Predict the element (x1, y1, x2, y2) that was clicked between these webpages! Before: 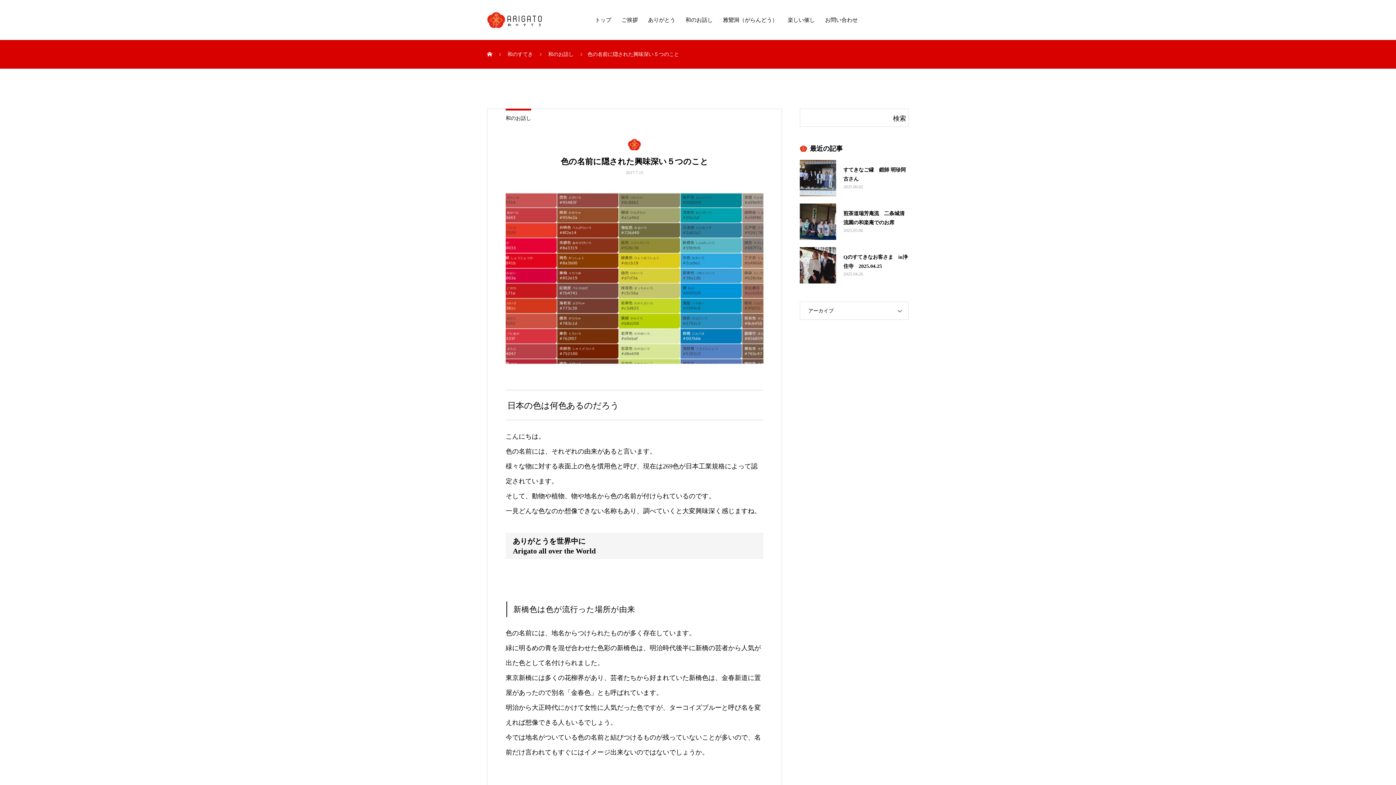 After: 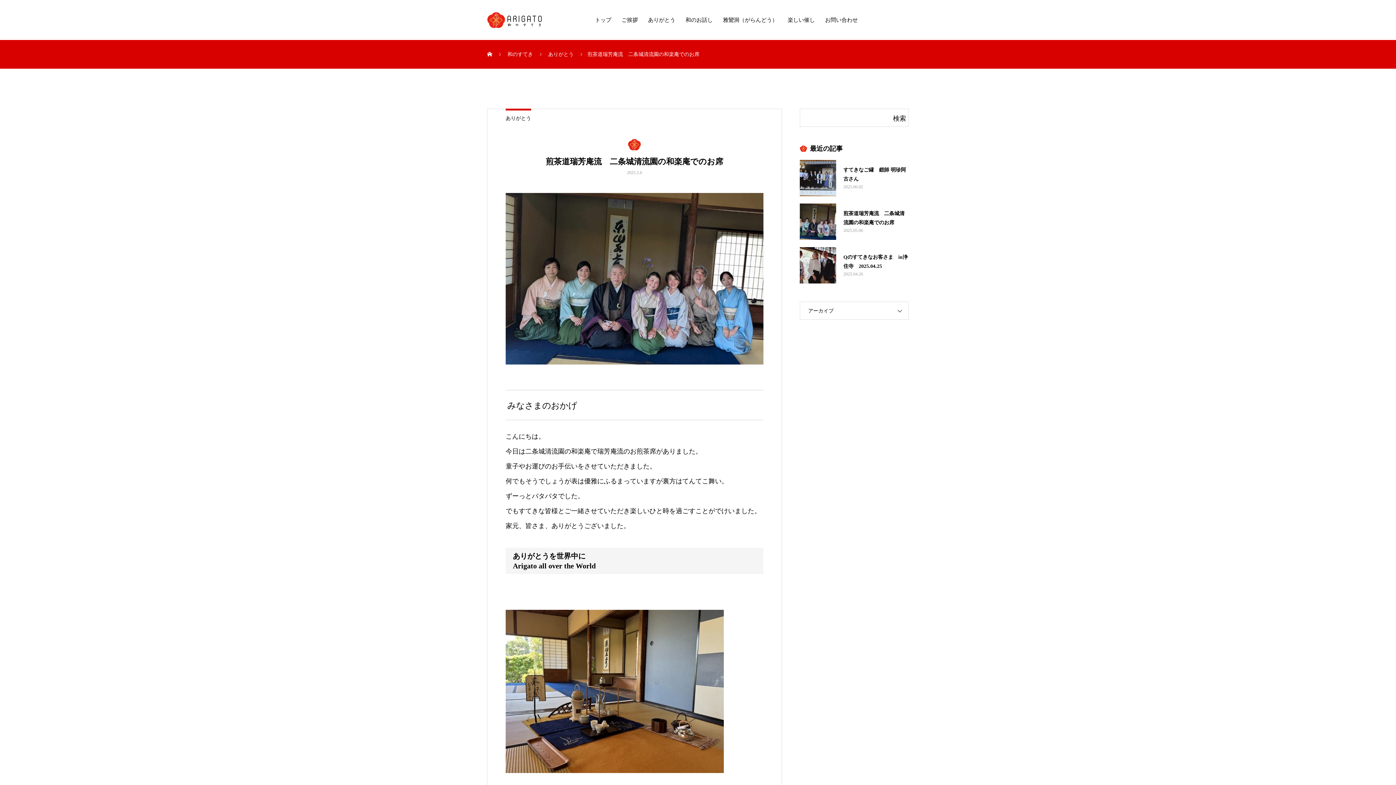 Action: bbox: (800, 203, 909, 239) label: 煎茶道瑞芳庵流　二条城清流園の和楽庵でのお席
2025.05.06